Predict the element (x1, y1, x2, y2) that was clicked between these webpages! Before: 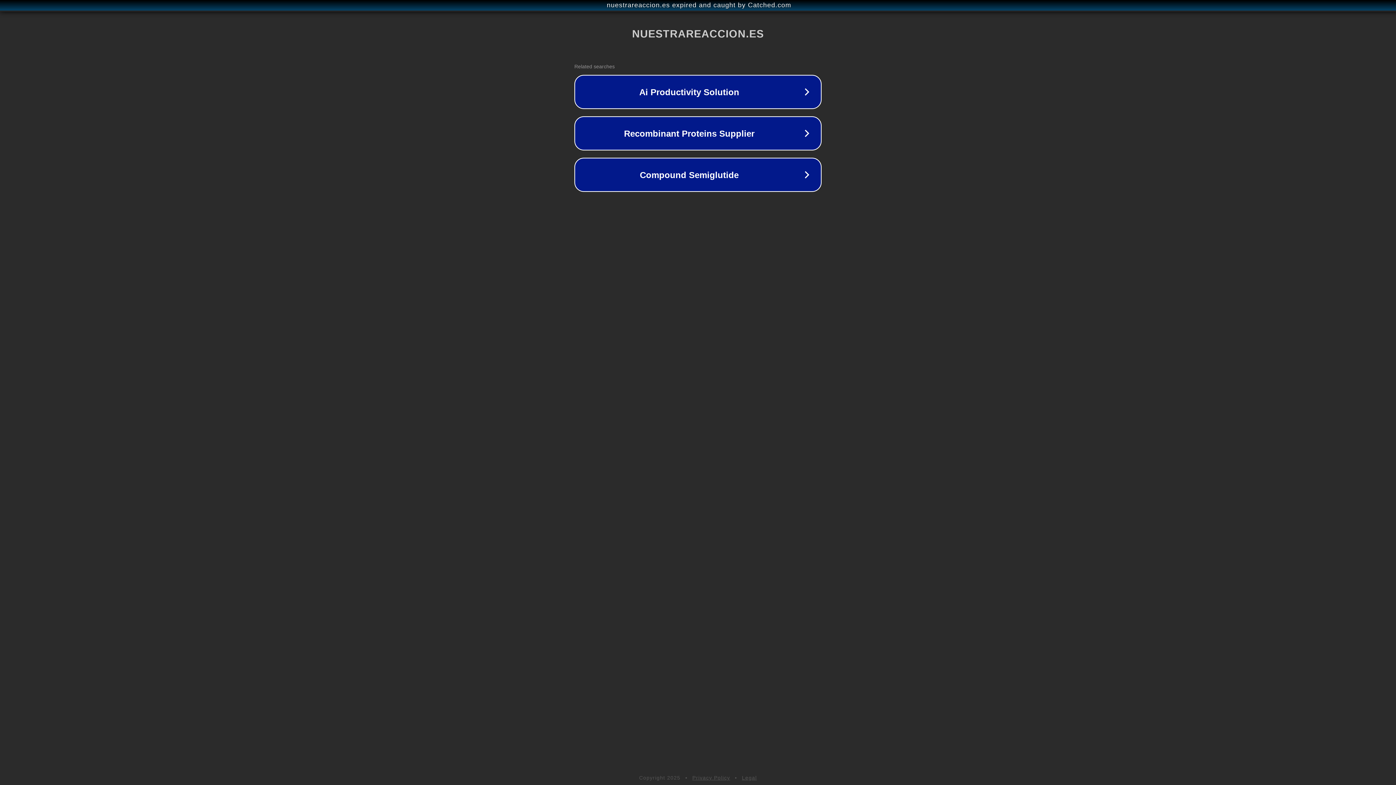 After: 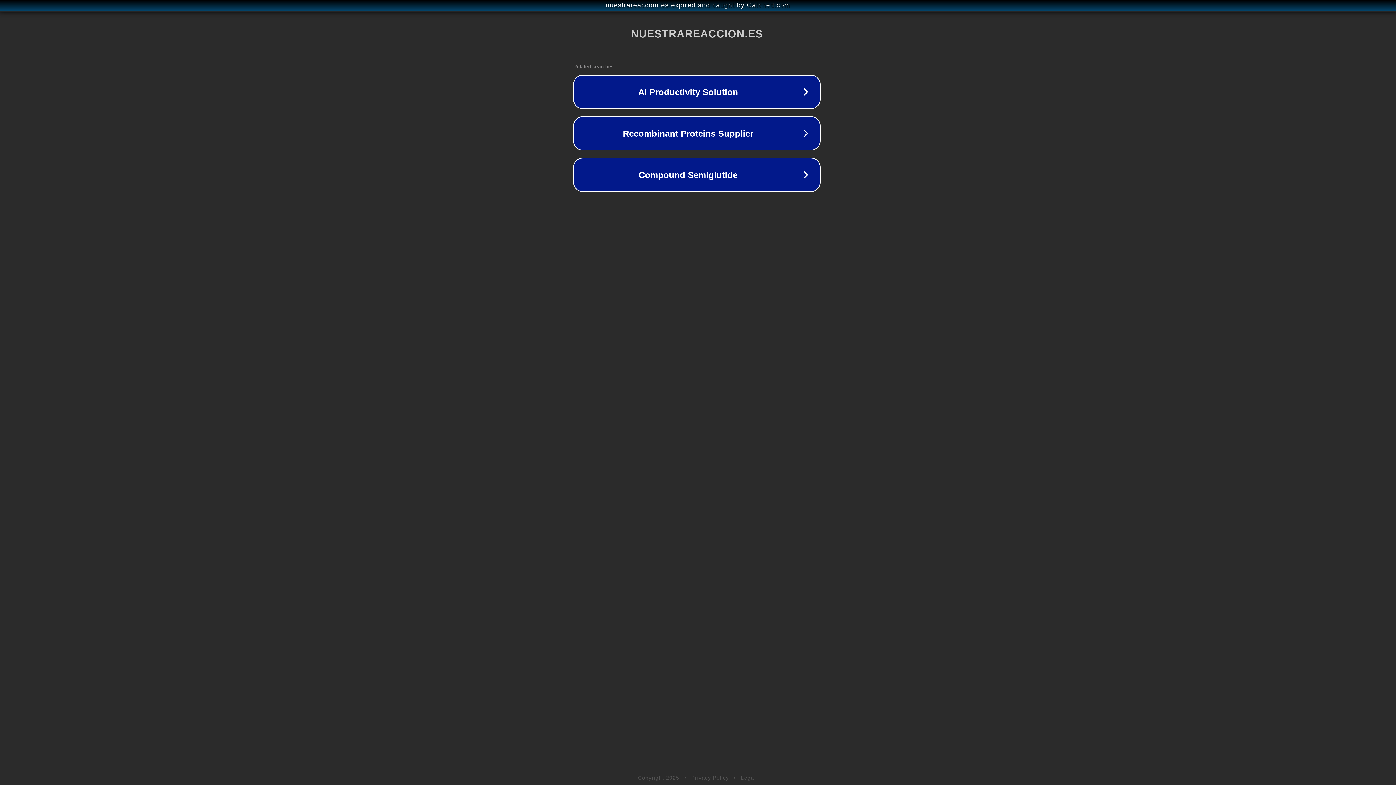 Action: label: nuestrareaccion.es expired and caught by Catched.com bbox: (1, 1, 1397, 9)